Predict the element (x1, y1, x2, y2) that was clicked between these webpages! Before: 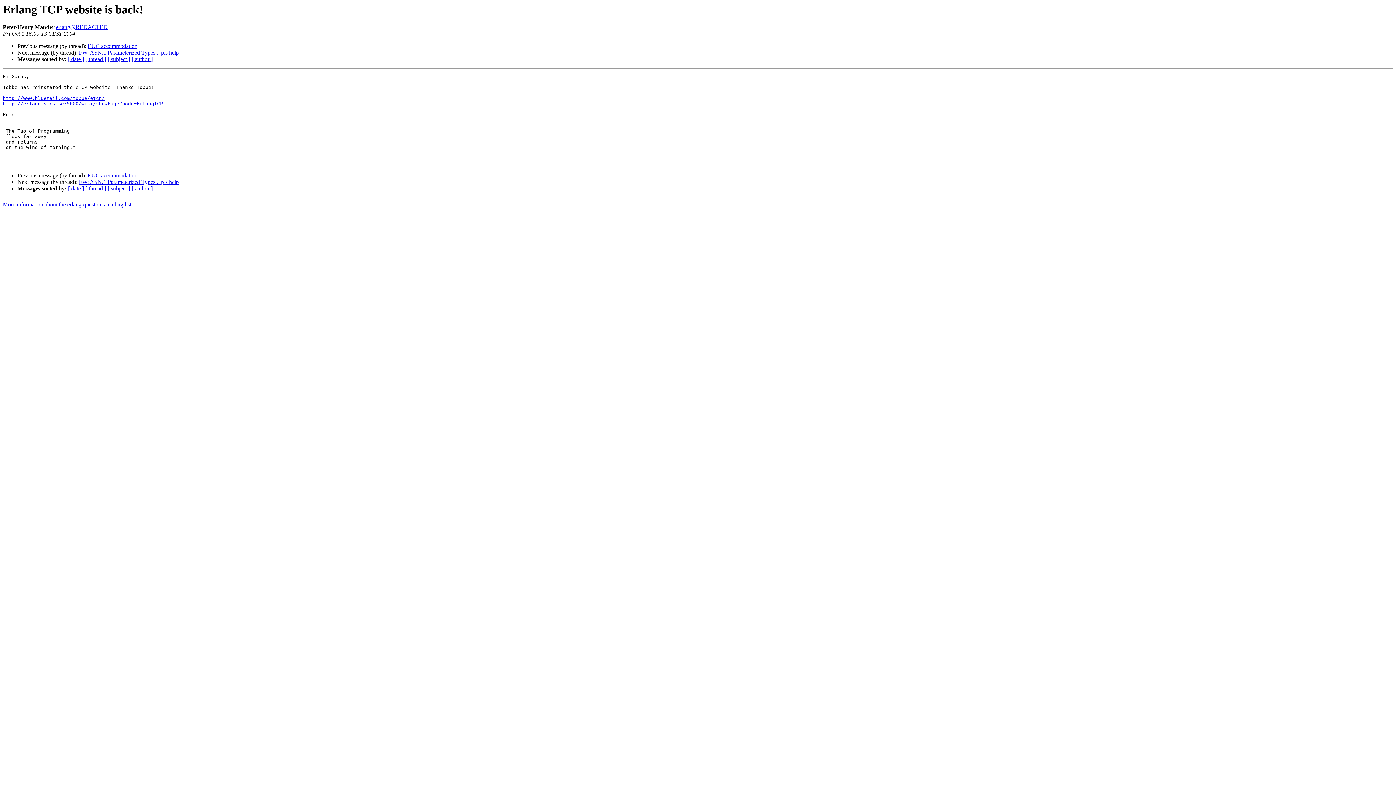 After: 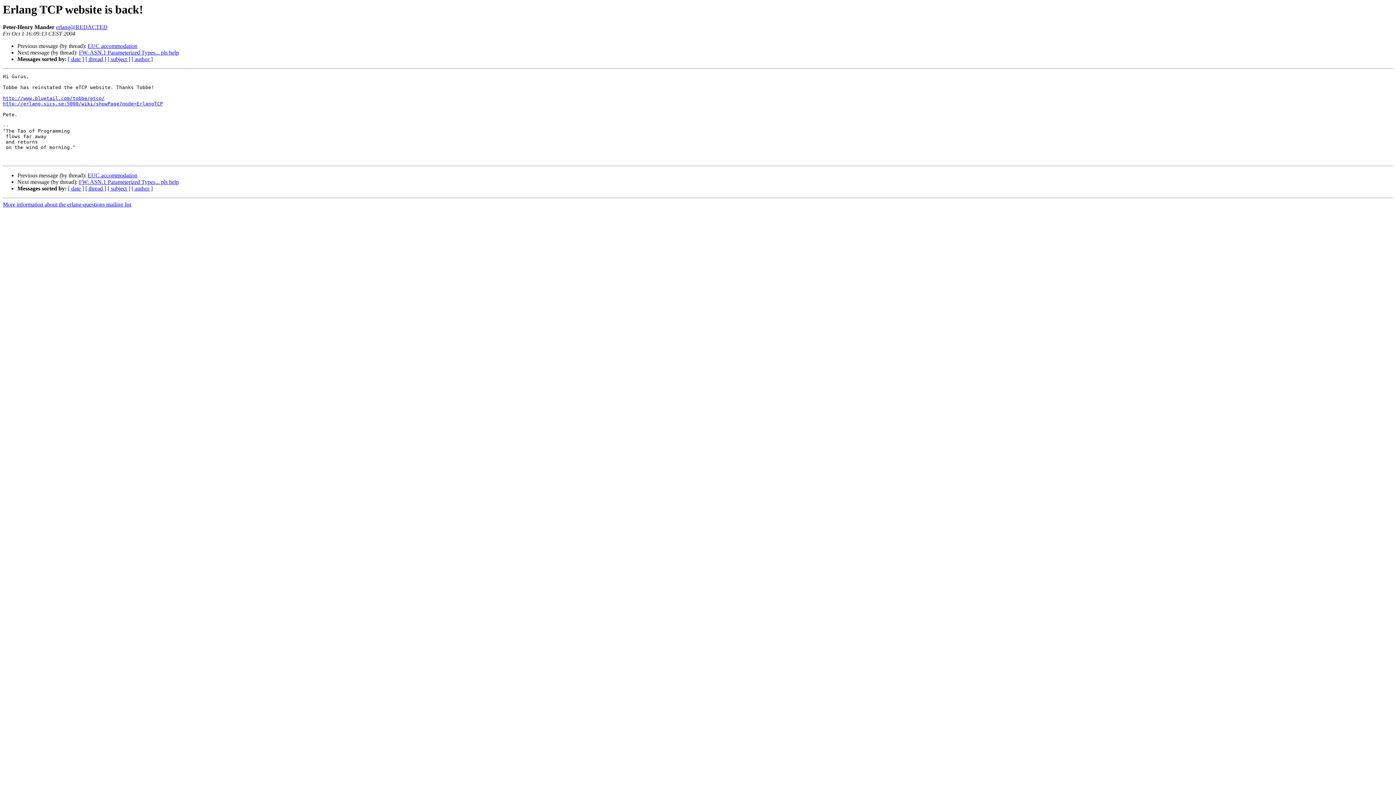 Action: label: erlang@REDACTED bbox: (56, 24, 107, 30)